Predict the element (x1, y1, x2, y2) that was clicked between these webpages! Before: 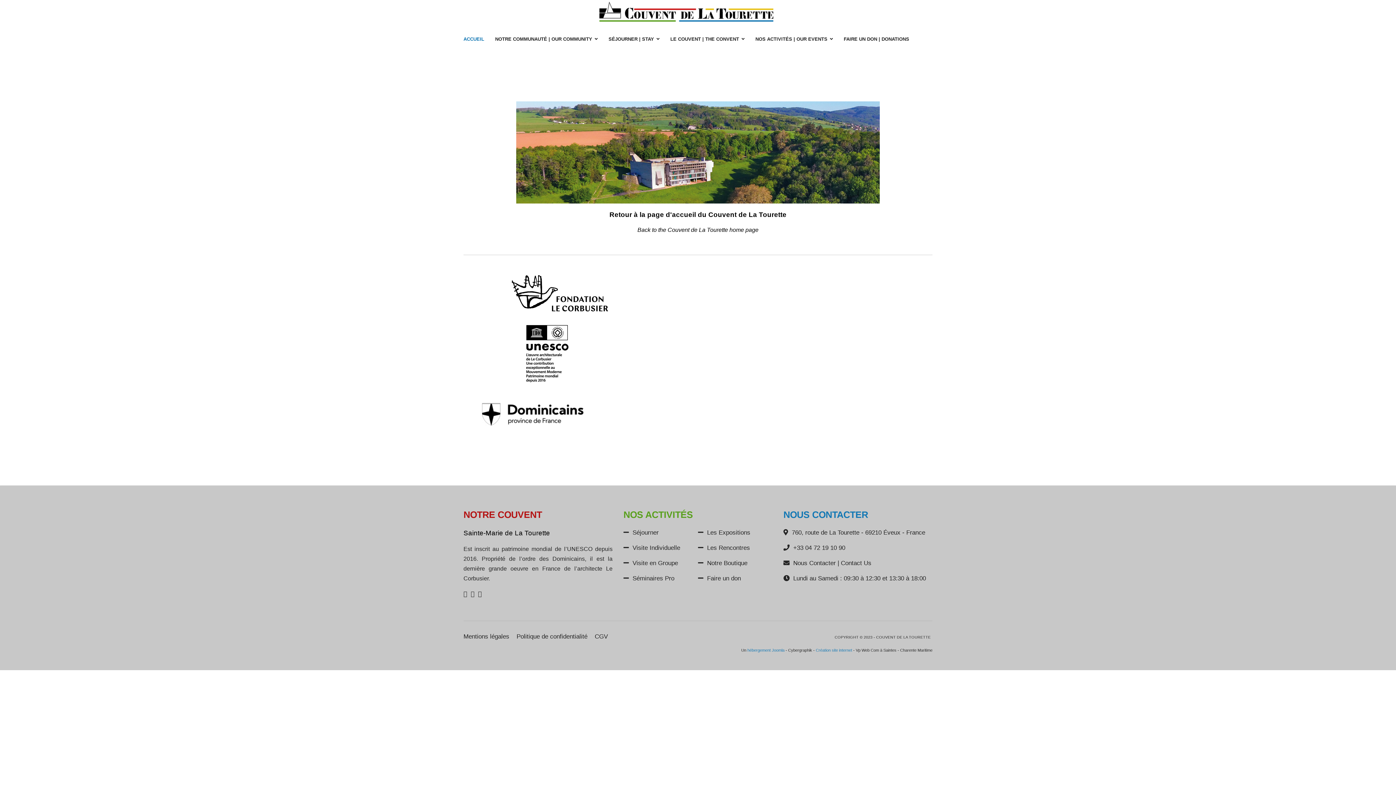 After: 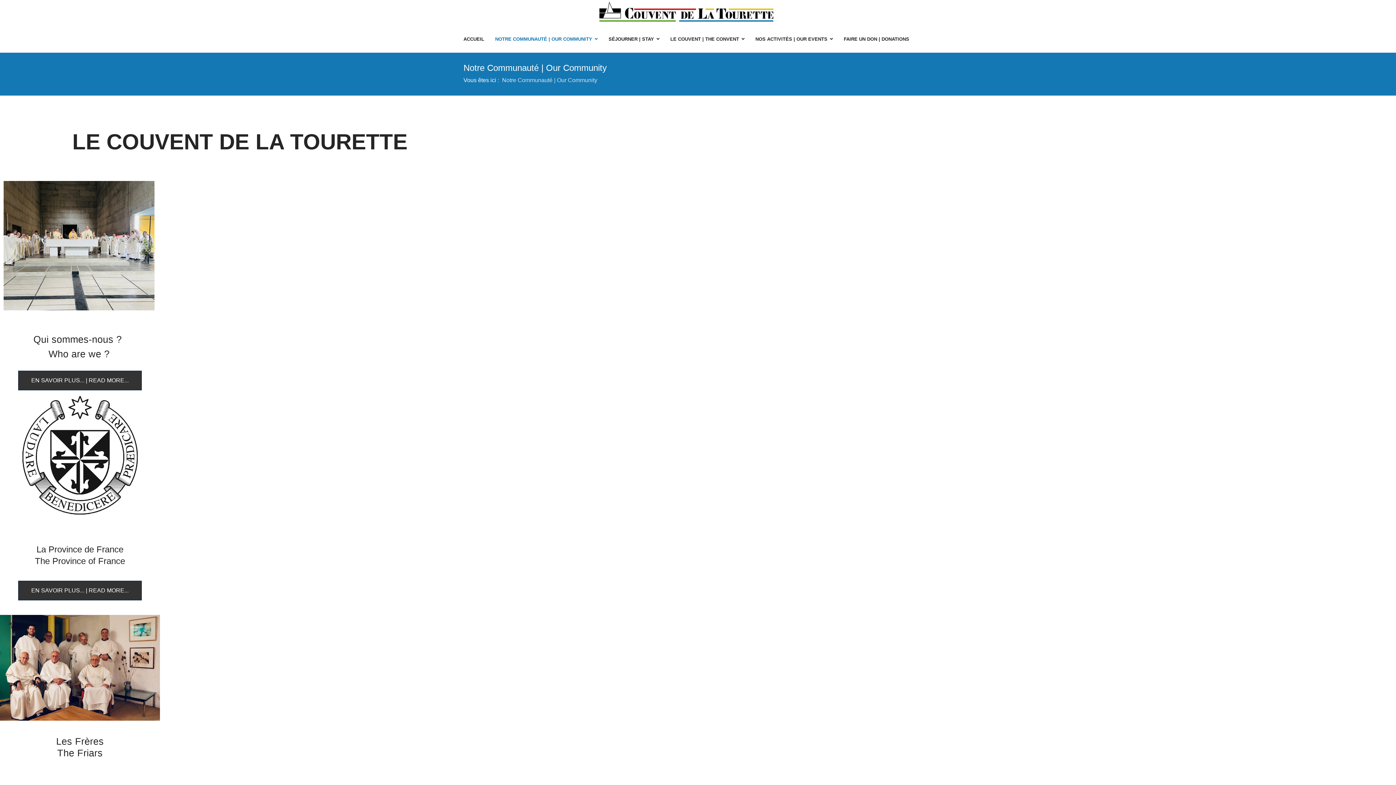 Action: bbox: (489, 25, 603, 52) label: NOTRE COMMUNAUTÉ | OUR COMMUNITY